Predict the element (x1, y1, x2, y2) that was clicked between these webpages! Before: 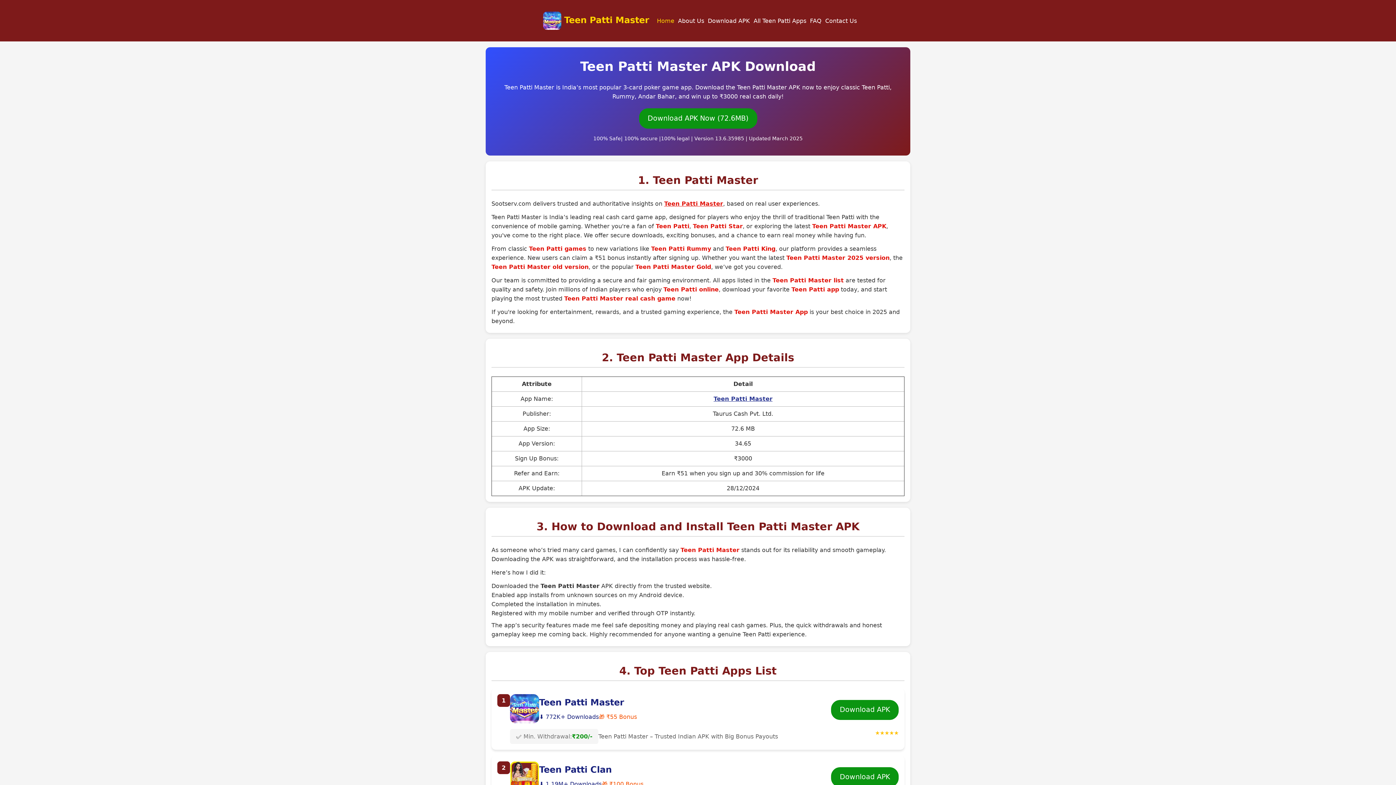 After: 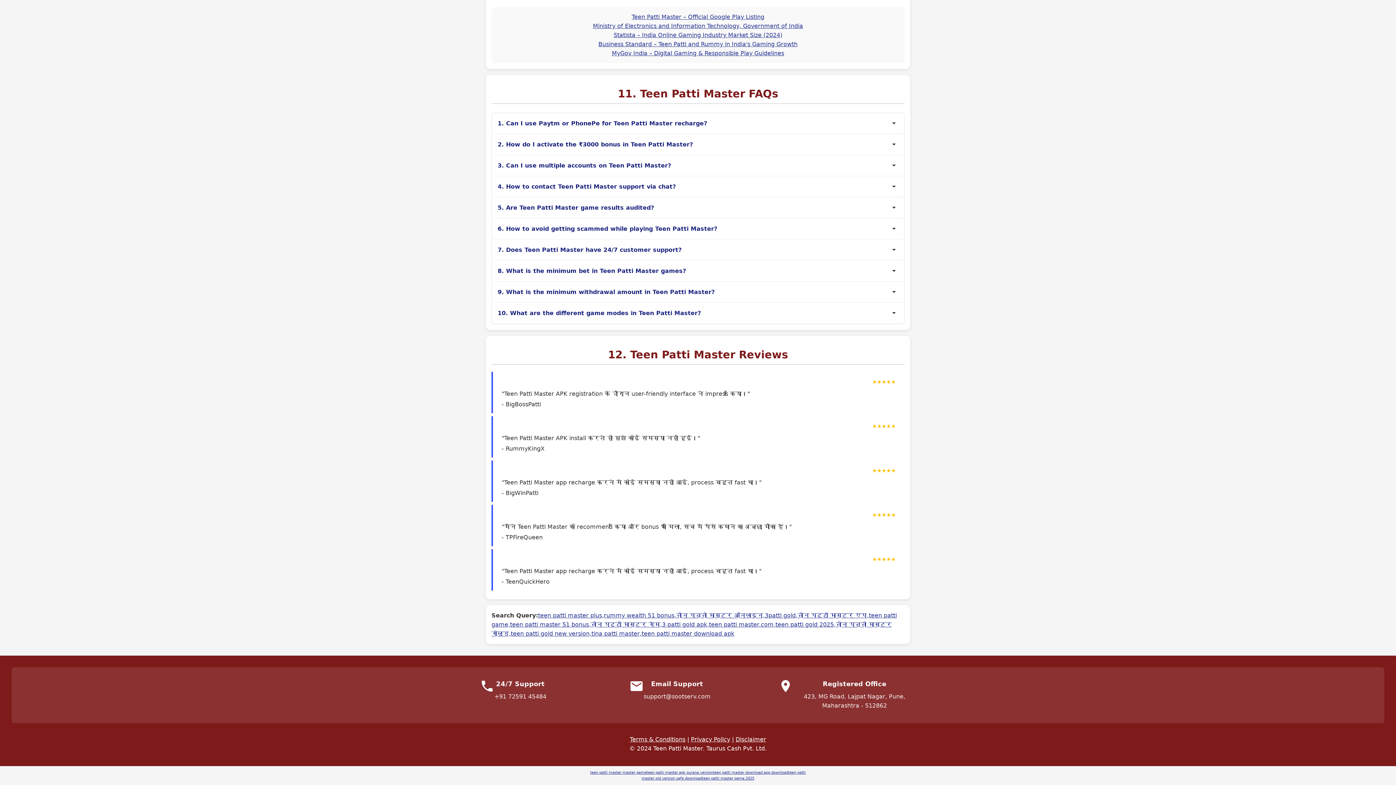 Action: label: FAQ bbox: (808, 16, 823, 25)